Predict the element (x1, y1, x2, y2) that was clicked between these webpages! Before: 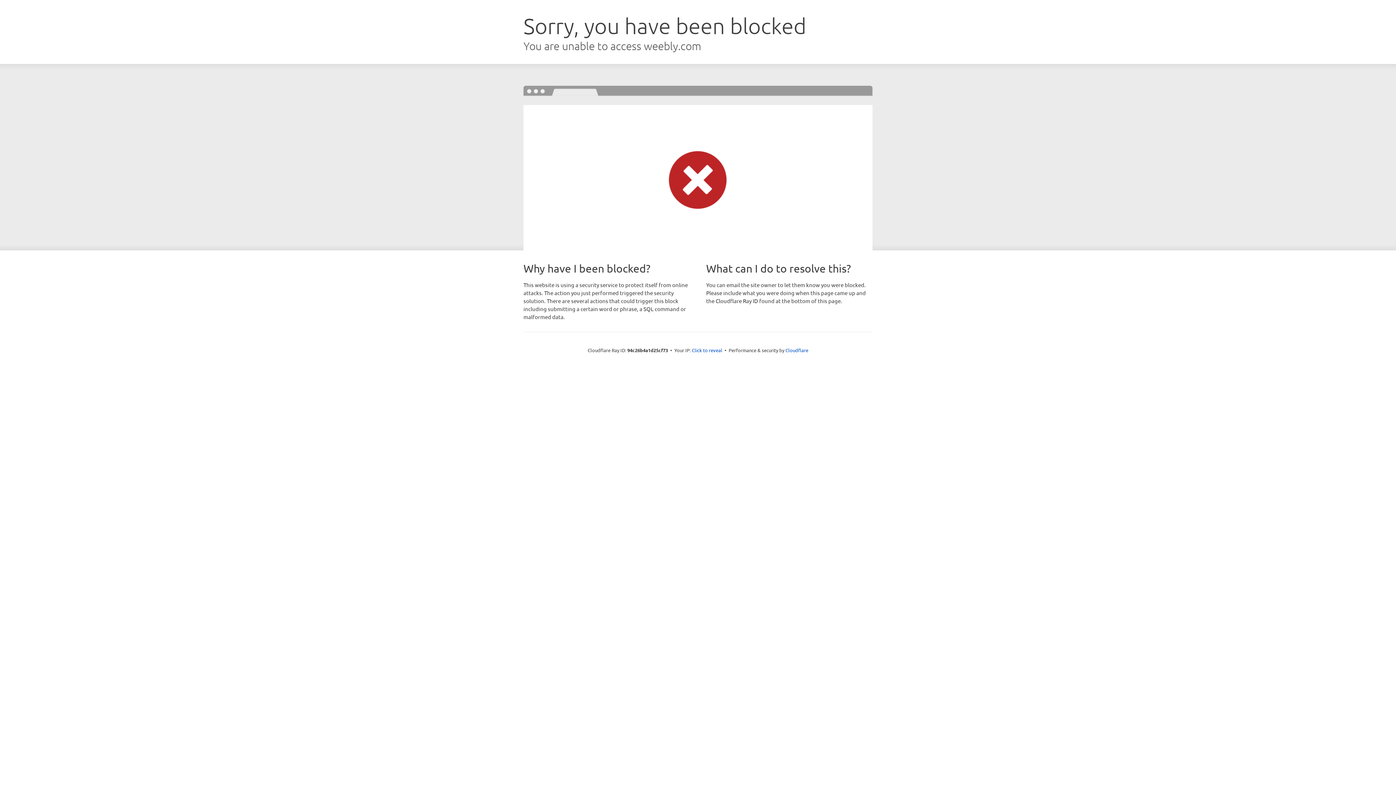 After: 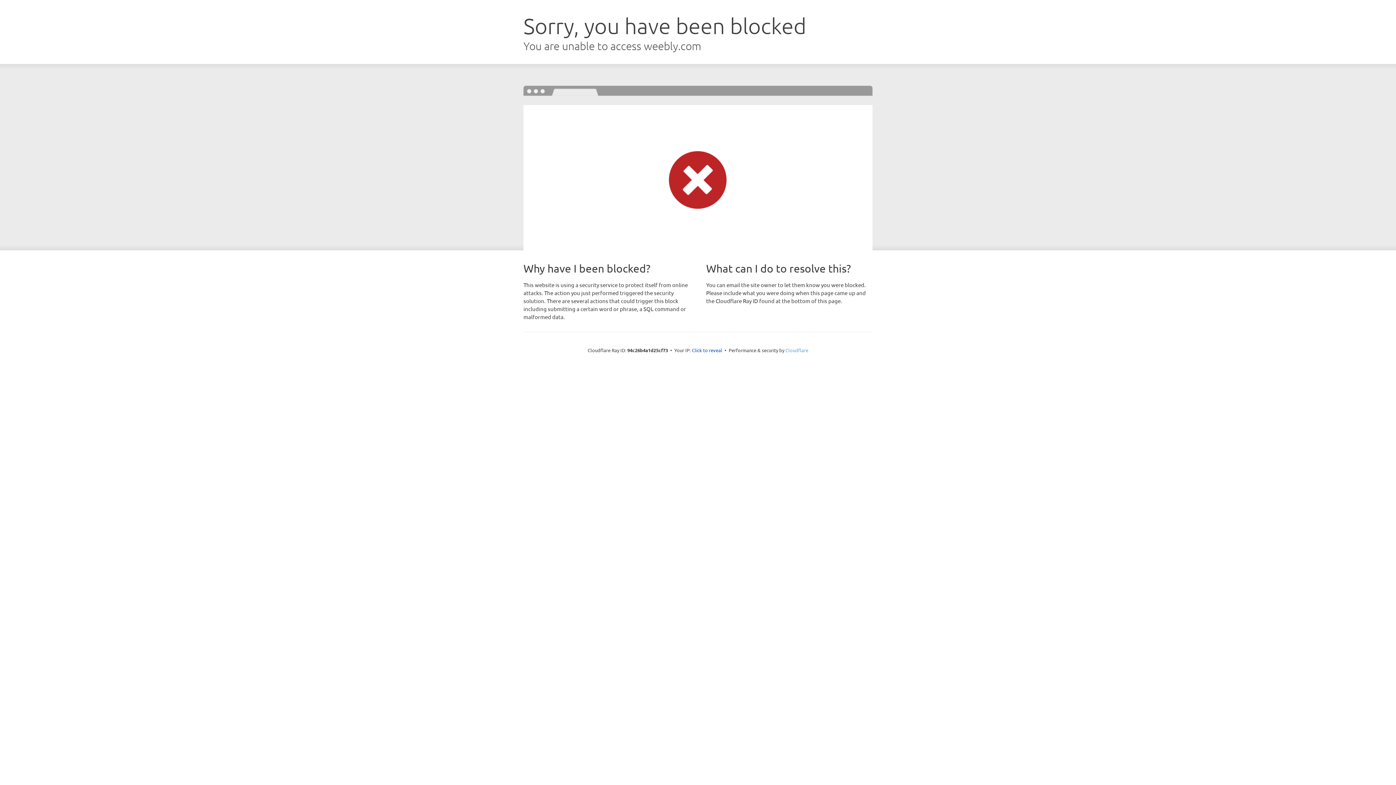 Action: label: Cloudflare bbox: (785, 347, 808, 353)